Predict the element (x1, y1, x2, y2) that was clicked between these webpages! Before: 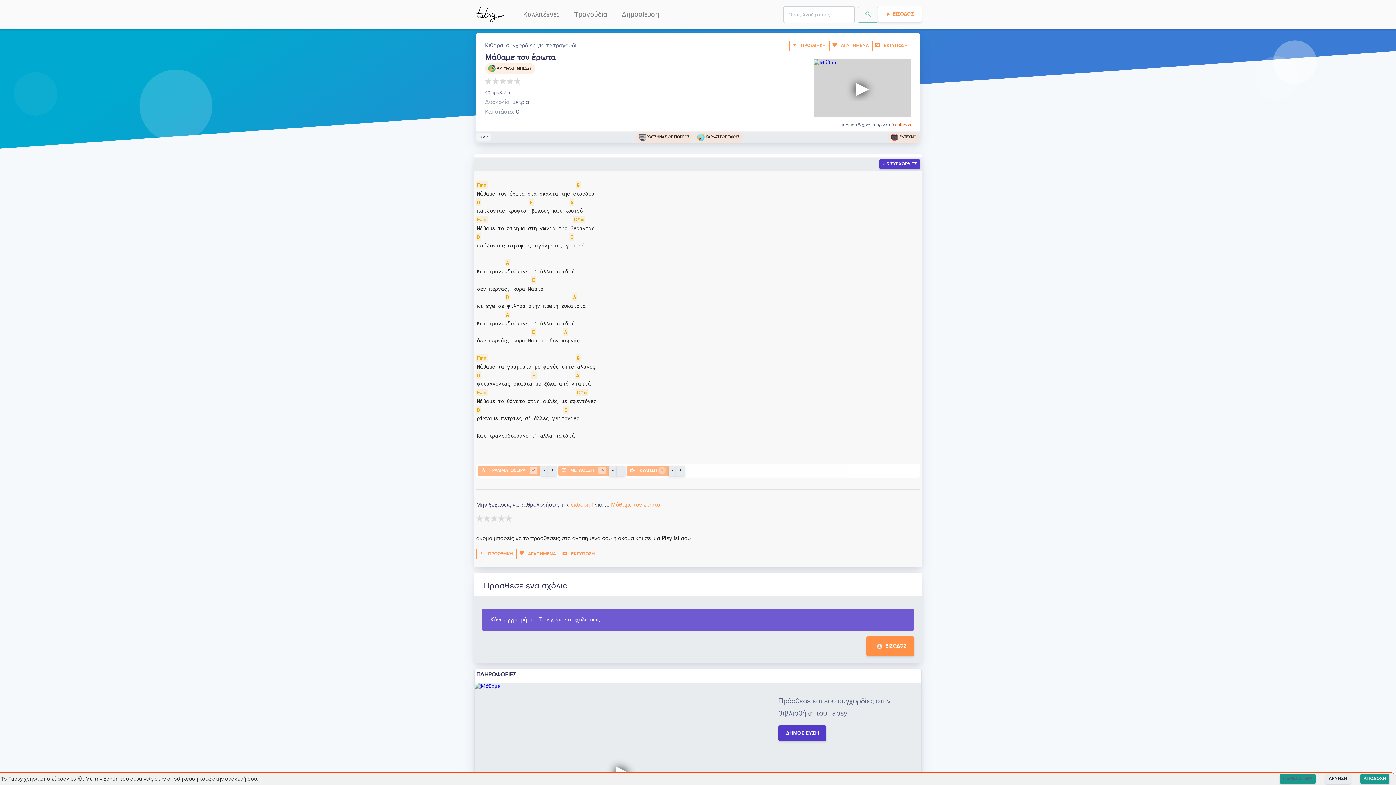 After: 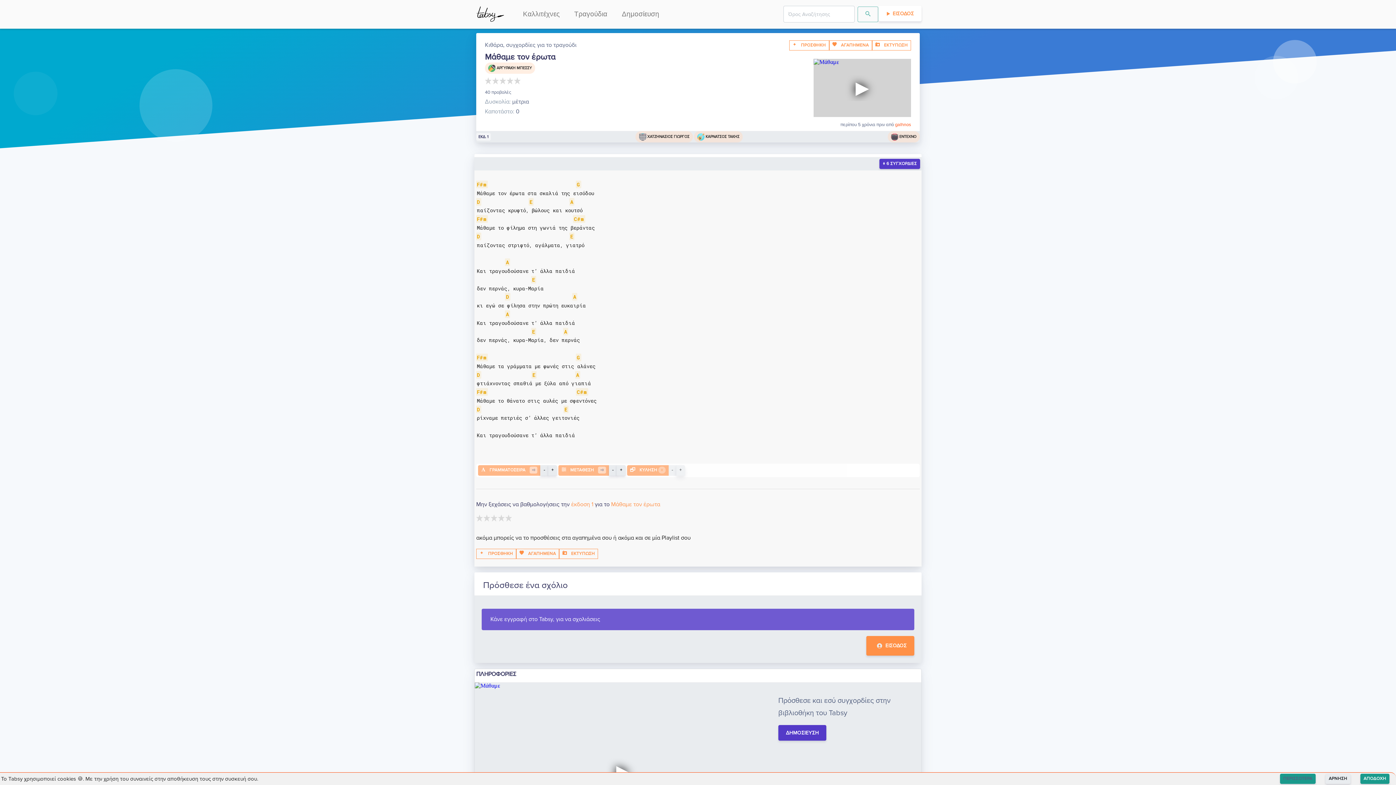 Action: bbox: (676, 465, 685, 476) label: +